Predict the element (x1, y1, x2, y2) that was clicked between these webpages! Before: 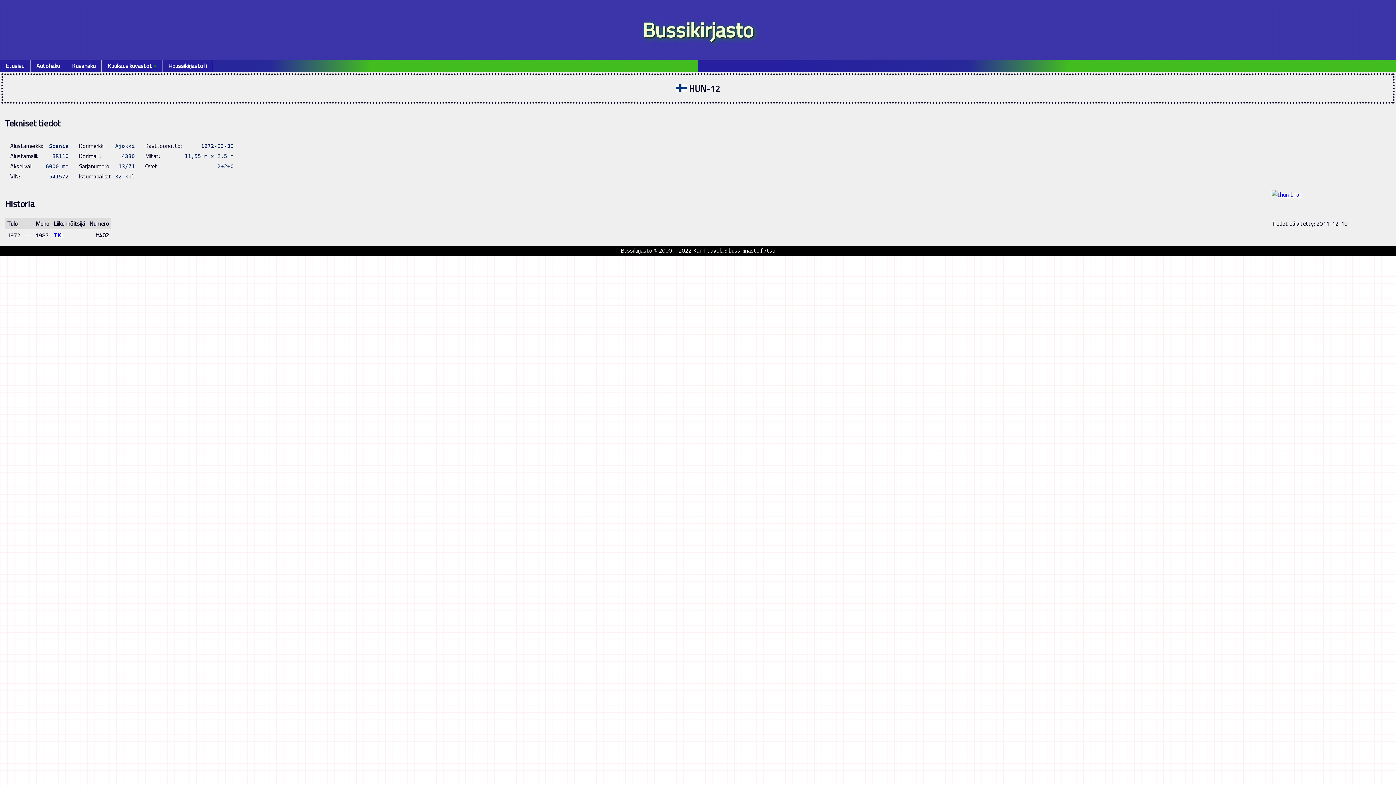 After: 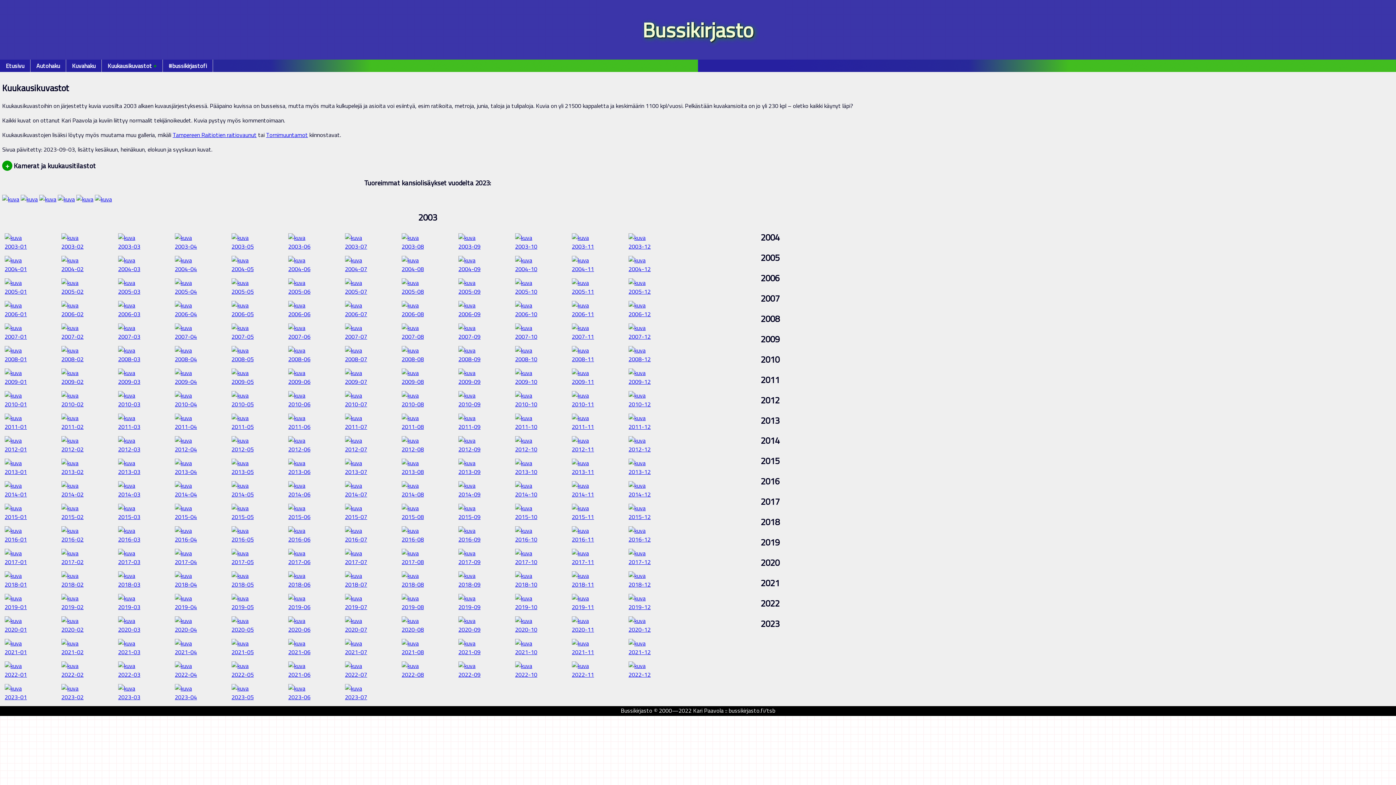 Action: bbox: (101, 59, 162, 71) label: Kuukausikuvastot ٭